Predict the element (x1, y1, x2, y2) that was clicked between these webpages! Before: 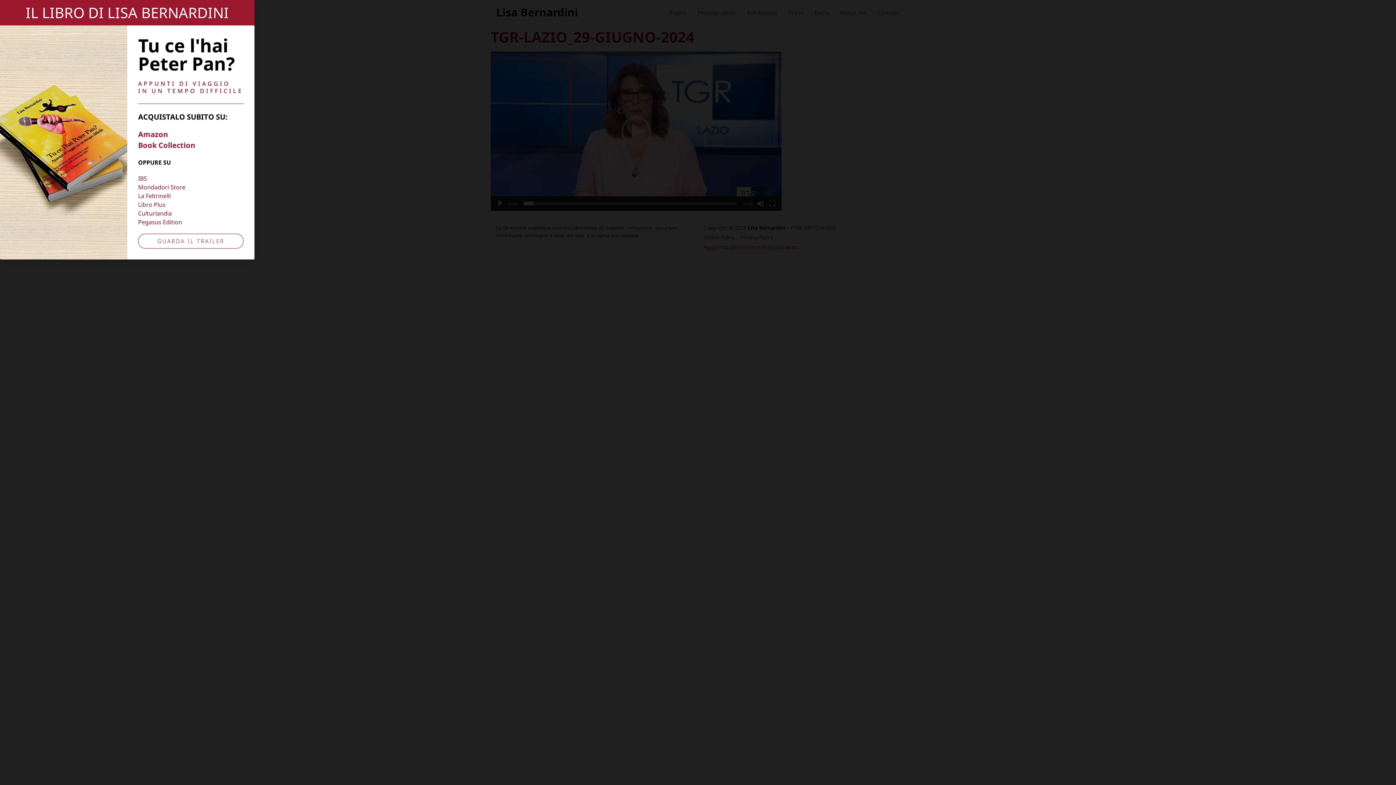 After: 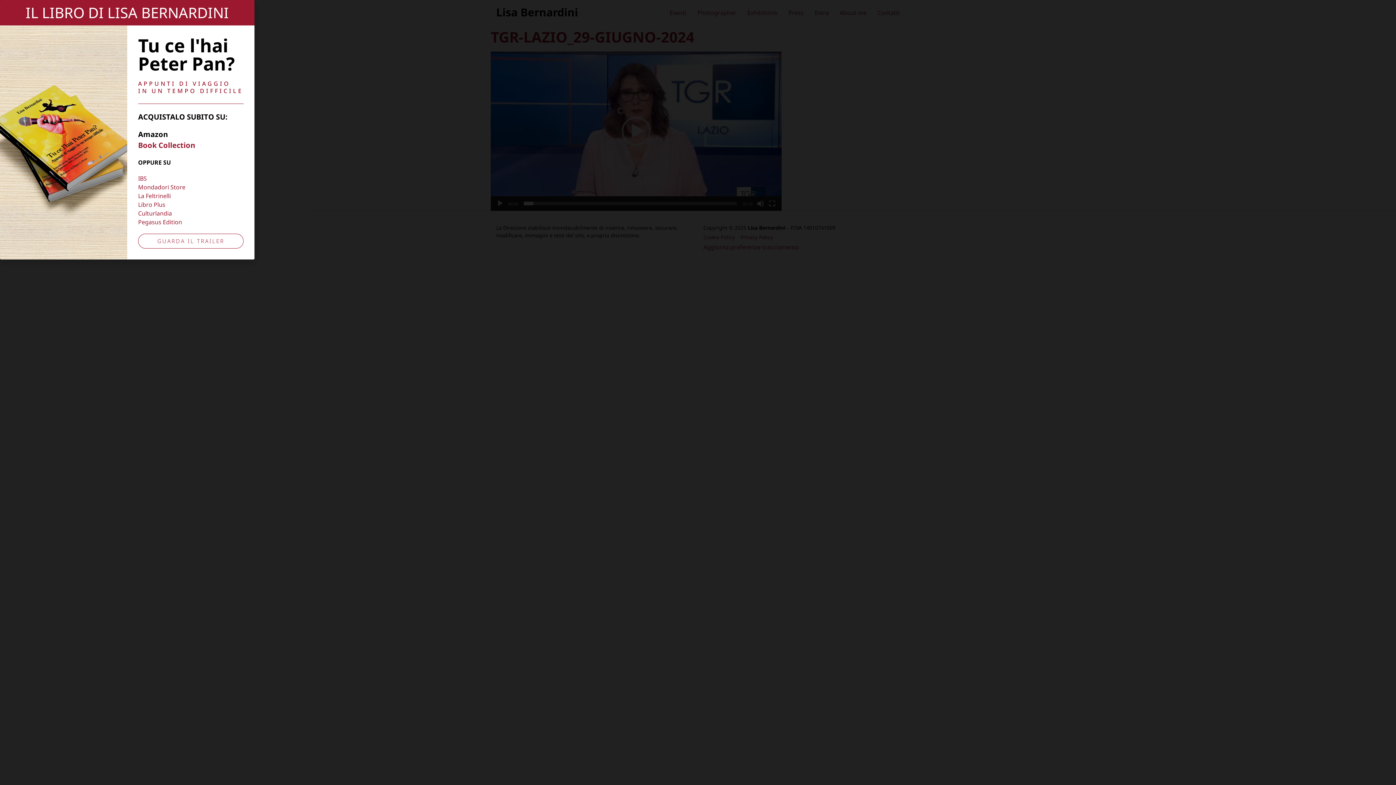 Action: label: Amazon bbox: (138, 129, 243, 140)